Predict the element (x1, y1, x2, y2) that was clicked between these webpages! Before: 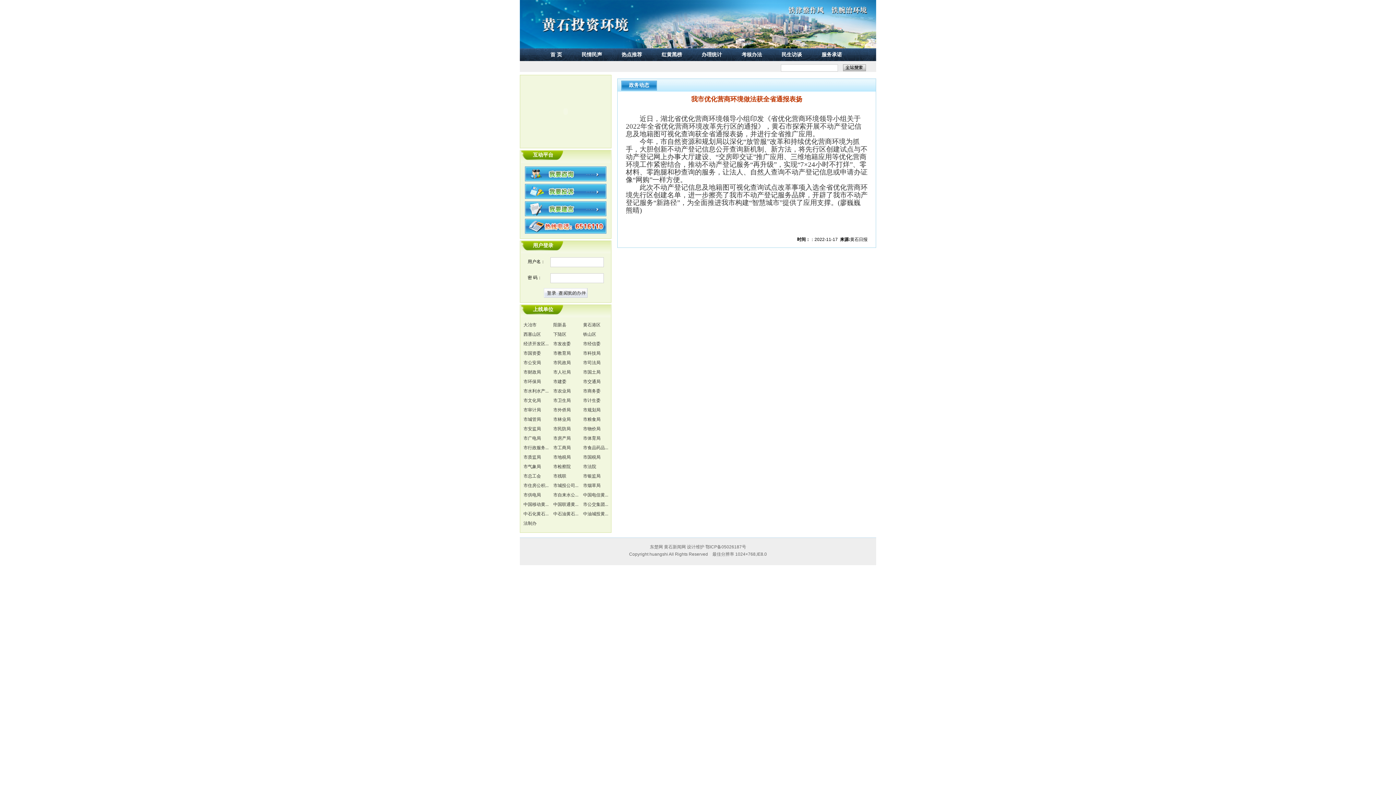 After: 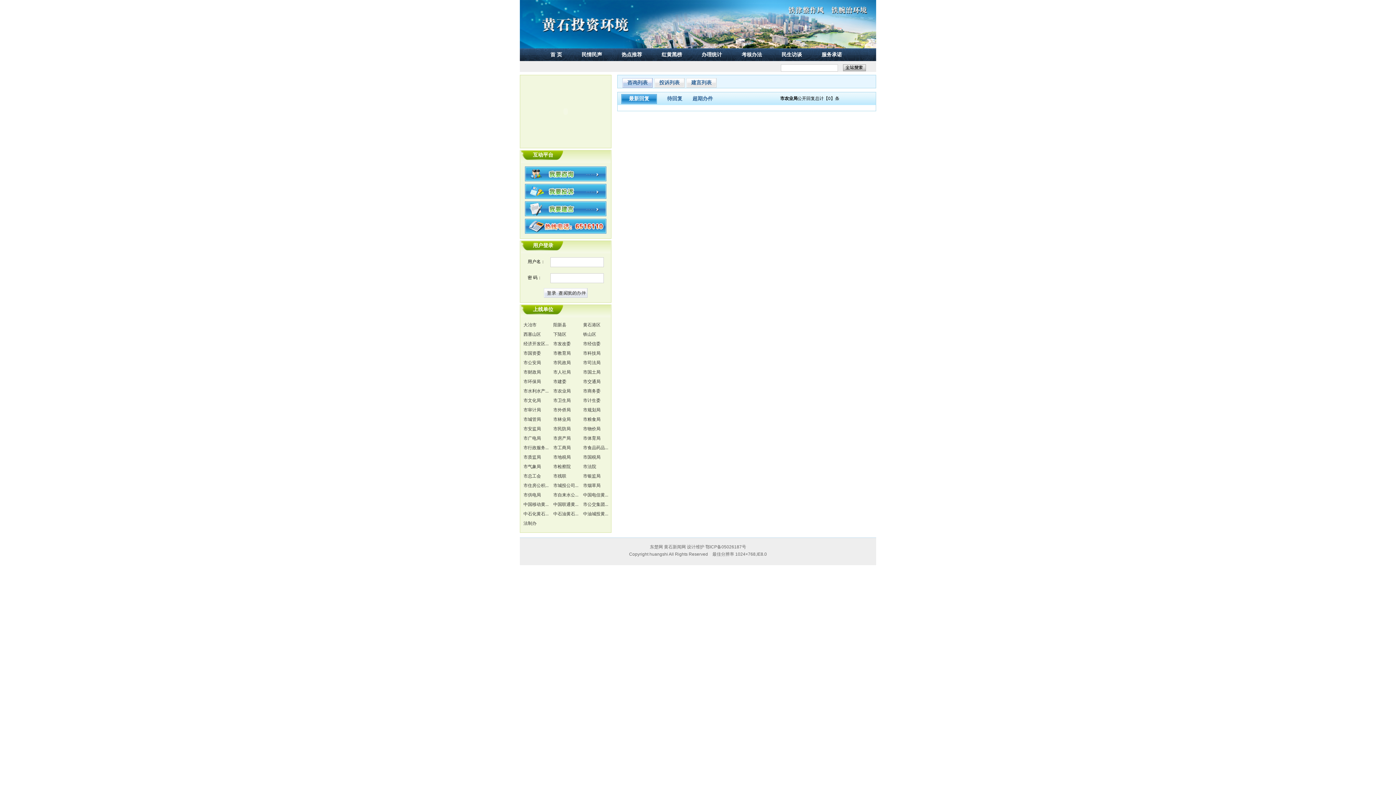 Action: label: 市农业局 bbox: (553, 388, 570, 393)